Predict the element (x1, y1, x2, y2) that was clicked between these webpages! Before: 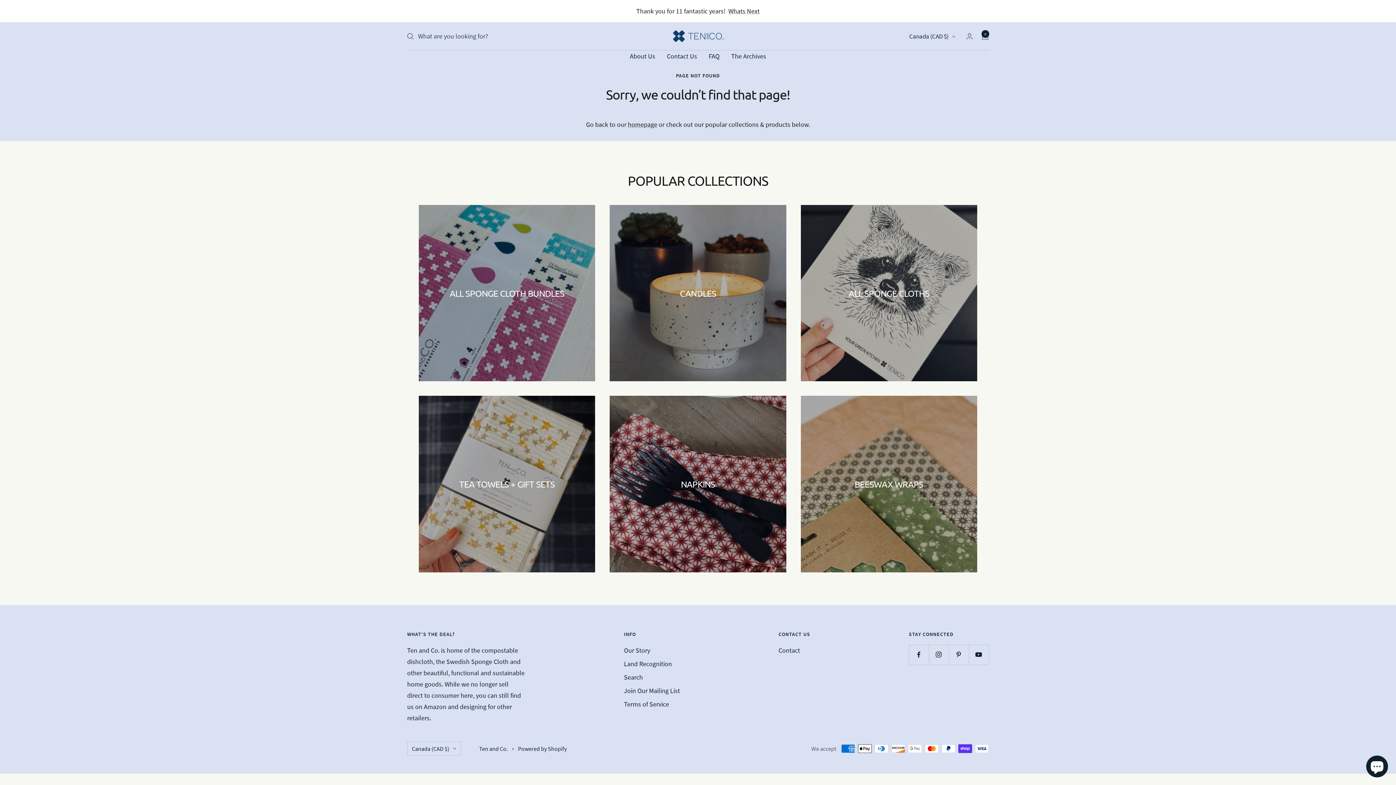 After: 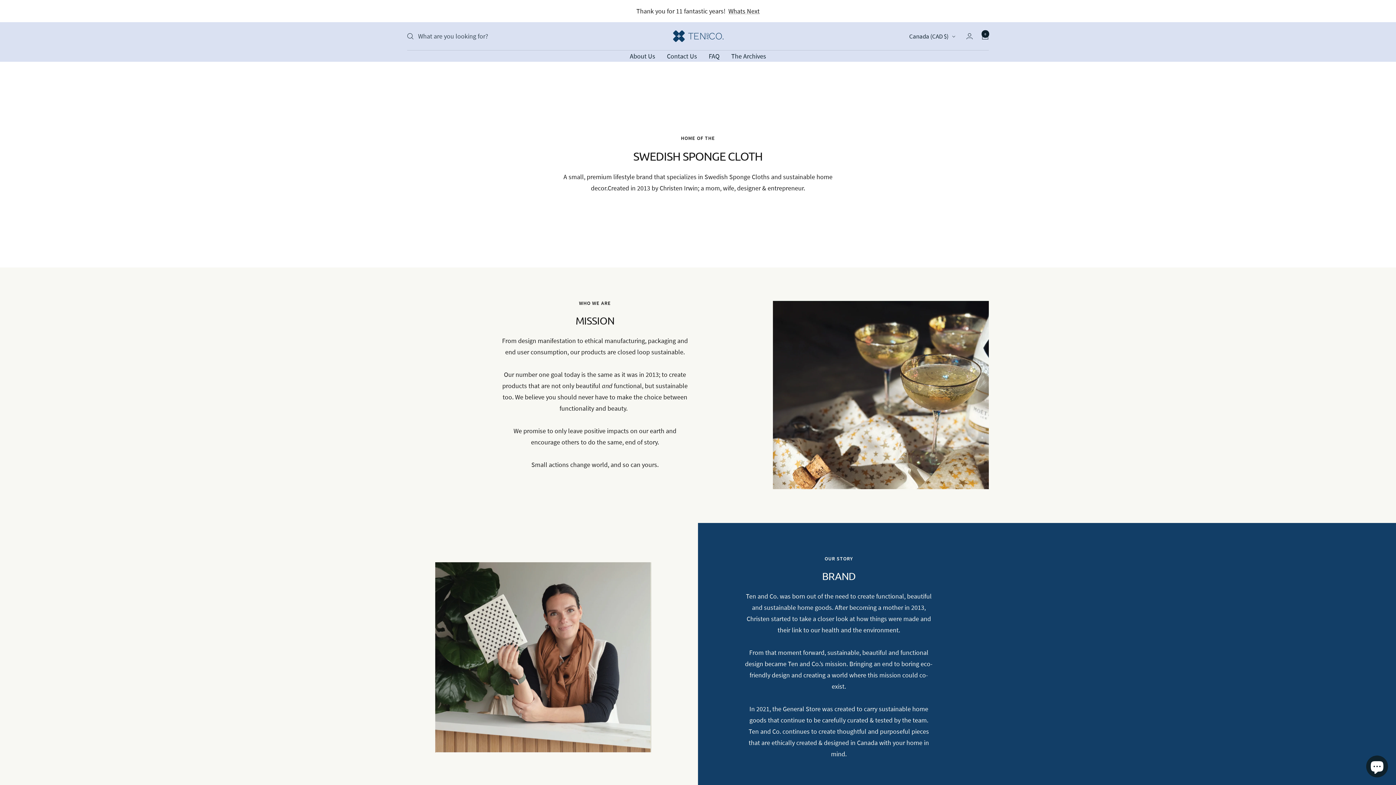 Action: bbox: (624, 644, 650, 656) label: Our Story